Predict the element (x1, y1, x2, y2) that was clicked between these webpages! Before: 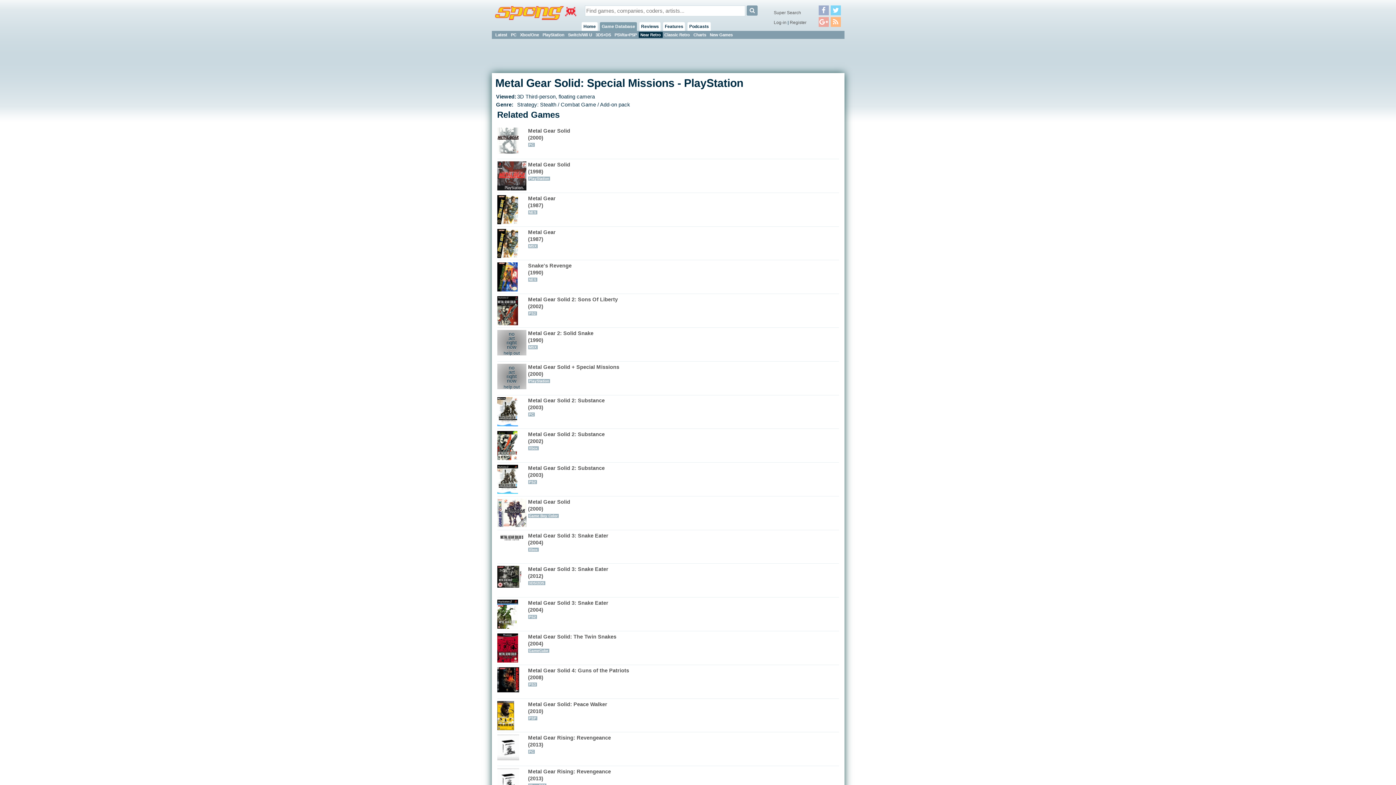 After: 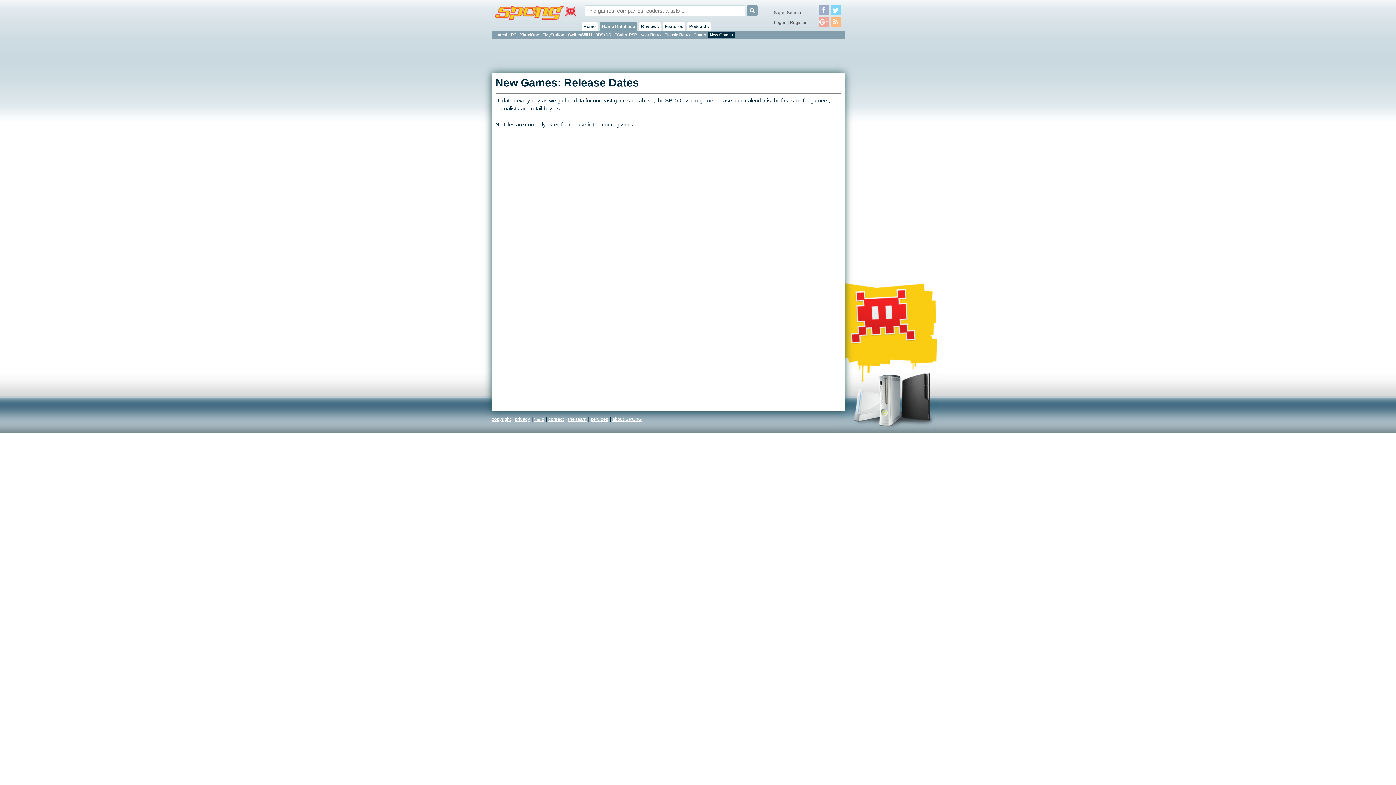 Action: bbox: (708, 31, 734, 37) label: New Games